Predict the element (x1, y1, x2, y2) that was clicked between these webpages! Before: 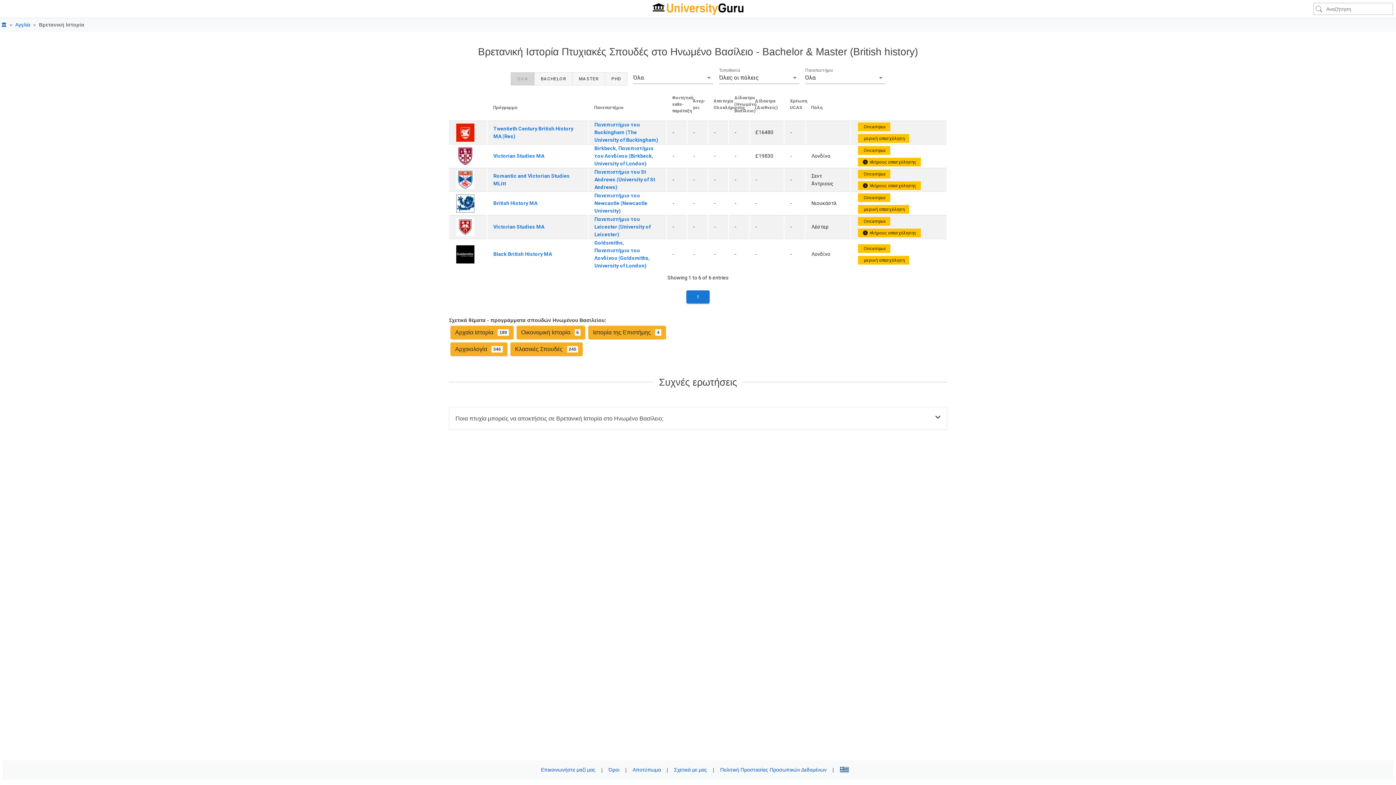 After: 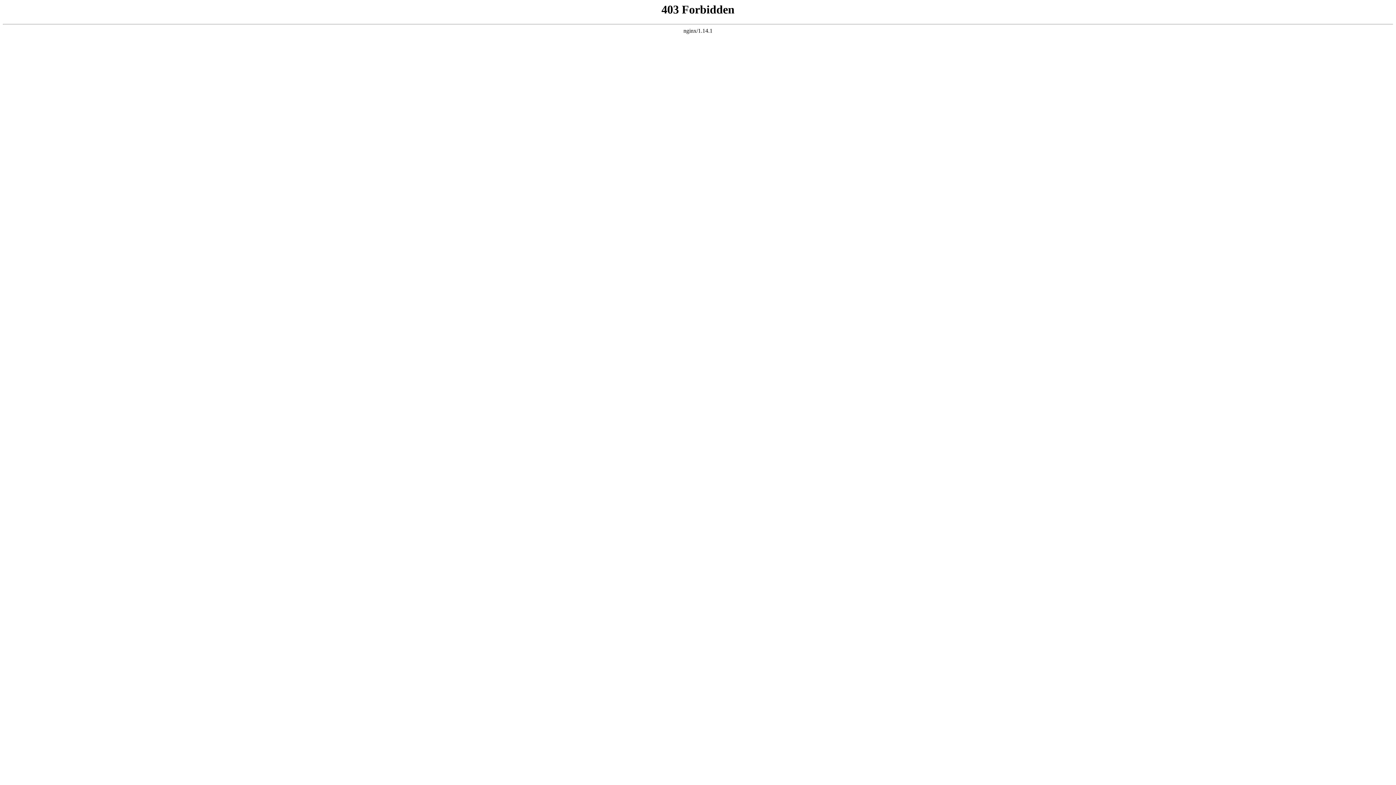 Action: bbox: (510, 342, 582, 356) label: Κλασικές Σπουδές   245